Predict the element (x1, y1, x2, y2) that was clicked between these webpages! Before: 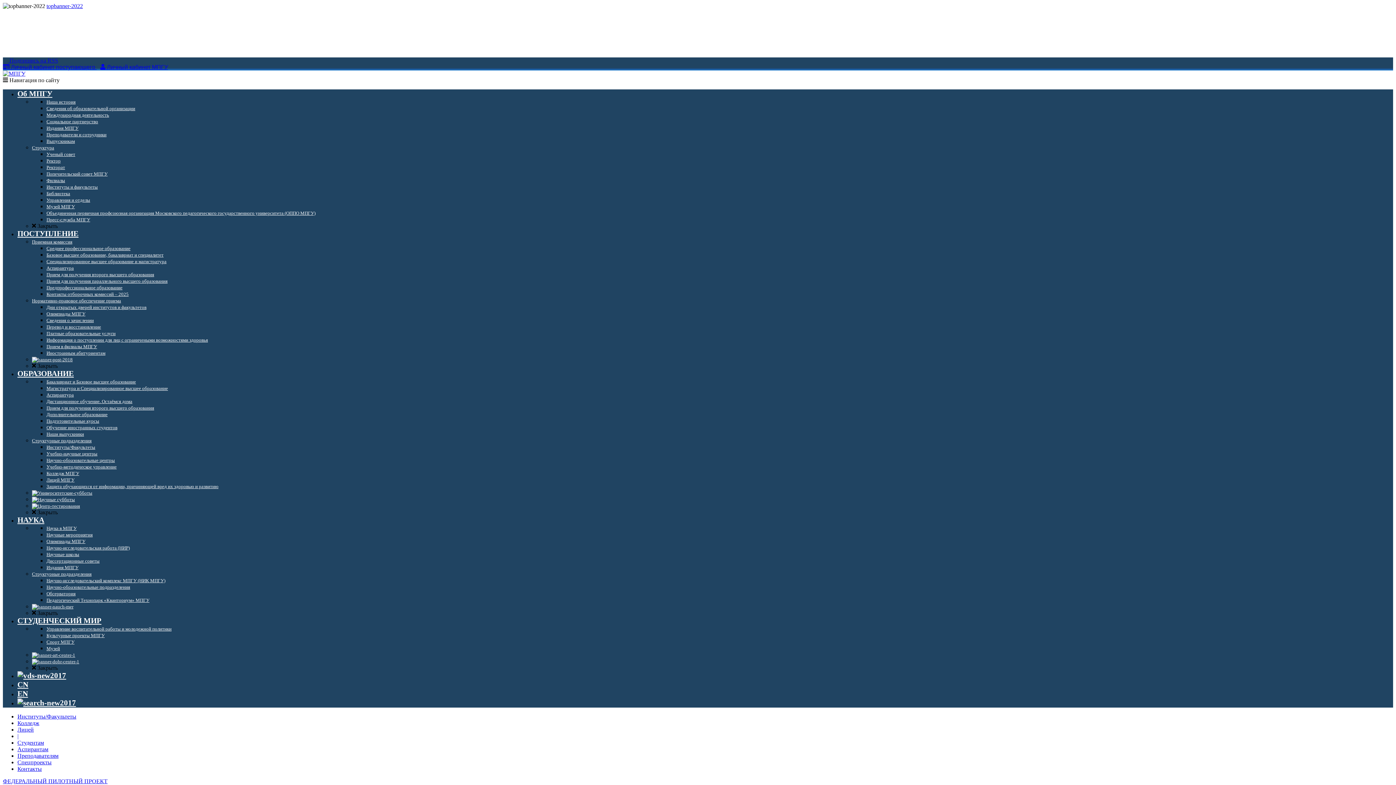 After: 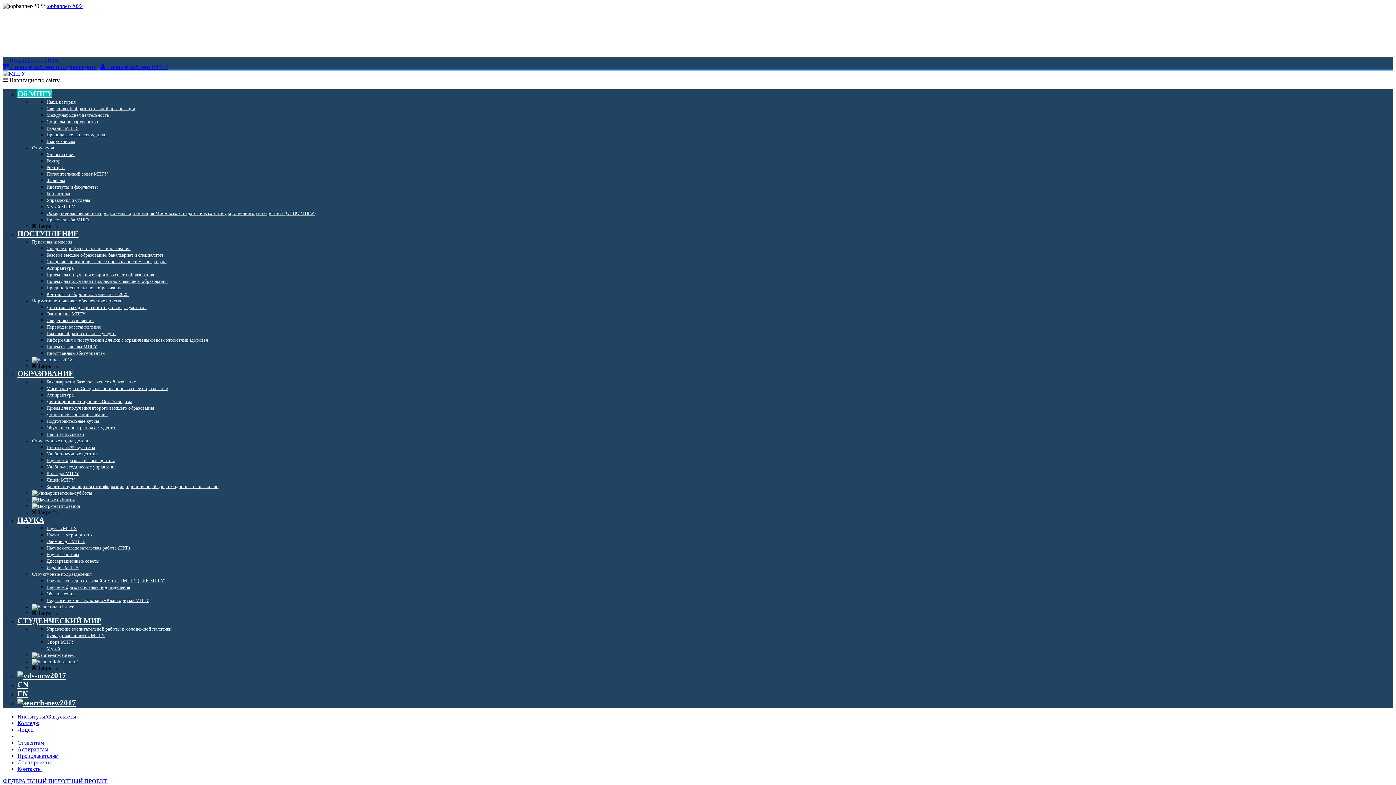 Action: bbox: (46, 210, 315, 216) label: Объединенная первичная профсоюзная организация Московского педагогического государственного университета (ОППО МПГУ)